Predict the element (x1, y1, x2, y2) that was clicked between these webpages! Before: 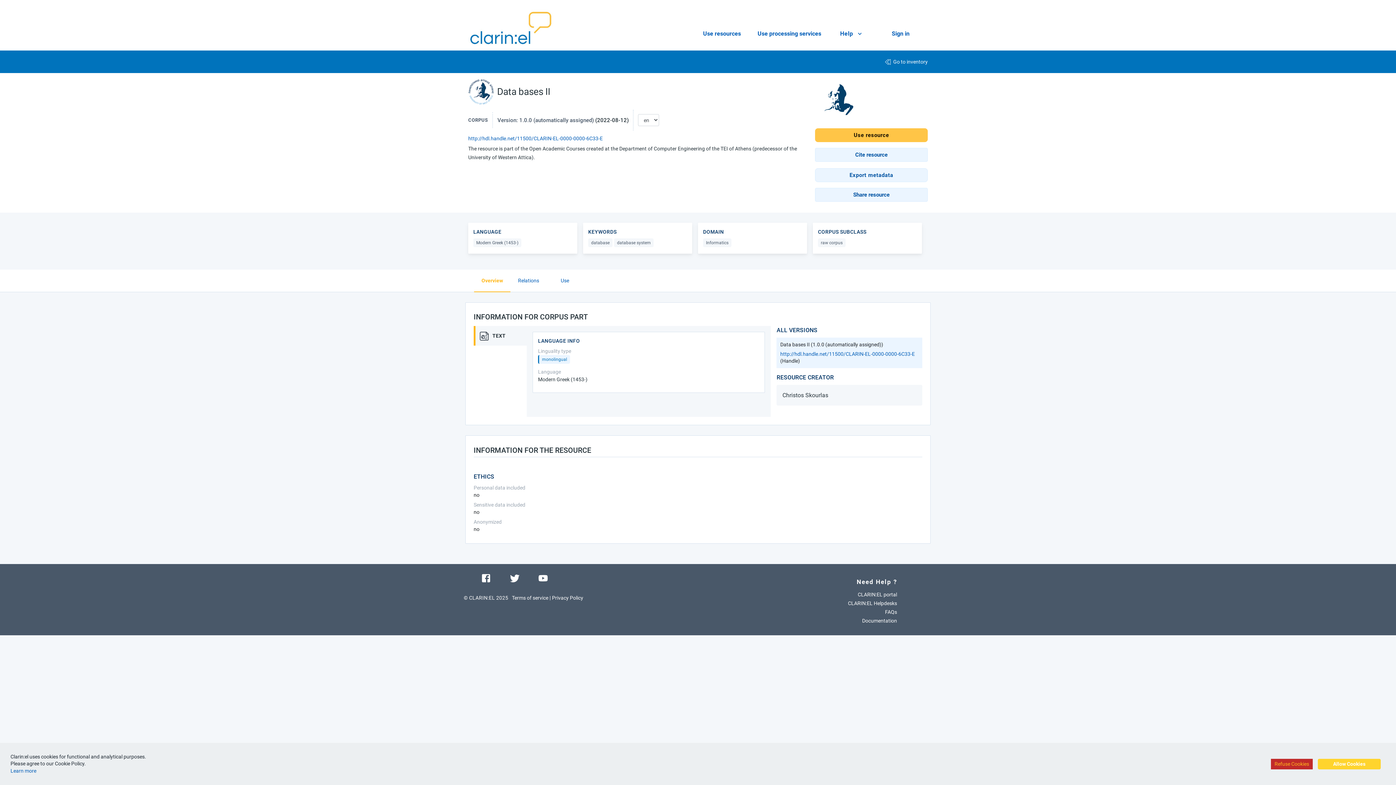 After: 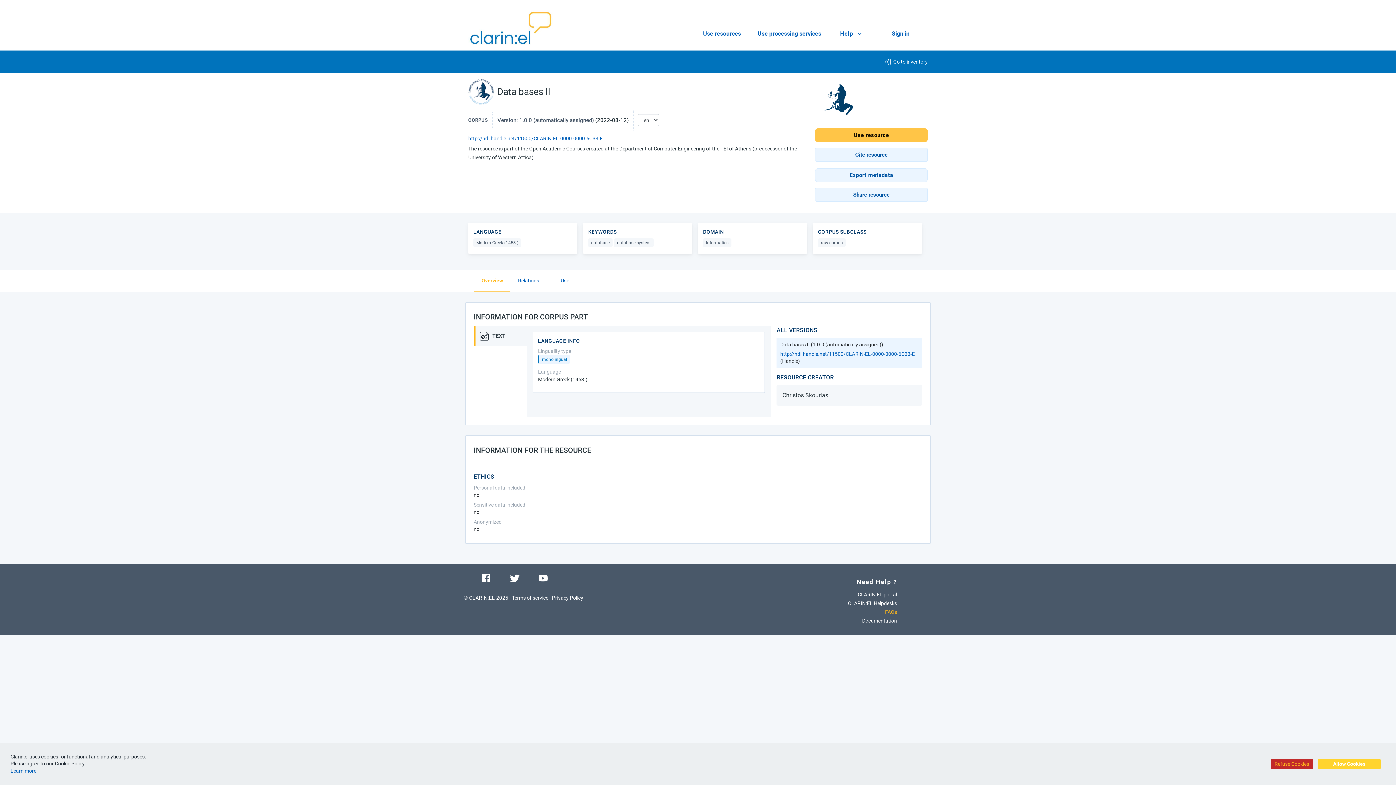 Action: label: CLARIN:EL FAQs bbox: (885, 123, 898, 129)